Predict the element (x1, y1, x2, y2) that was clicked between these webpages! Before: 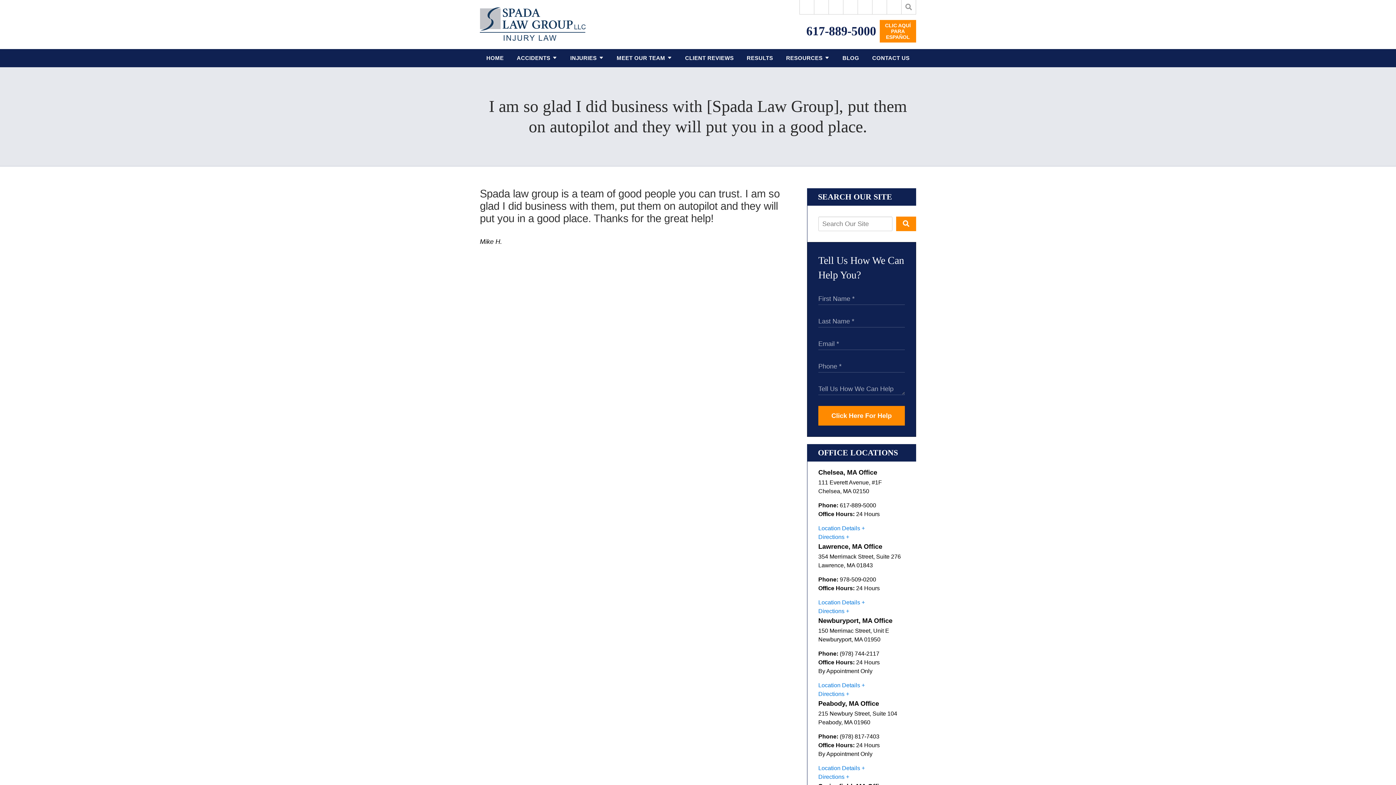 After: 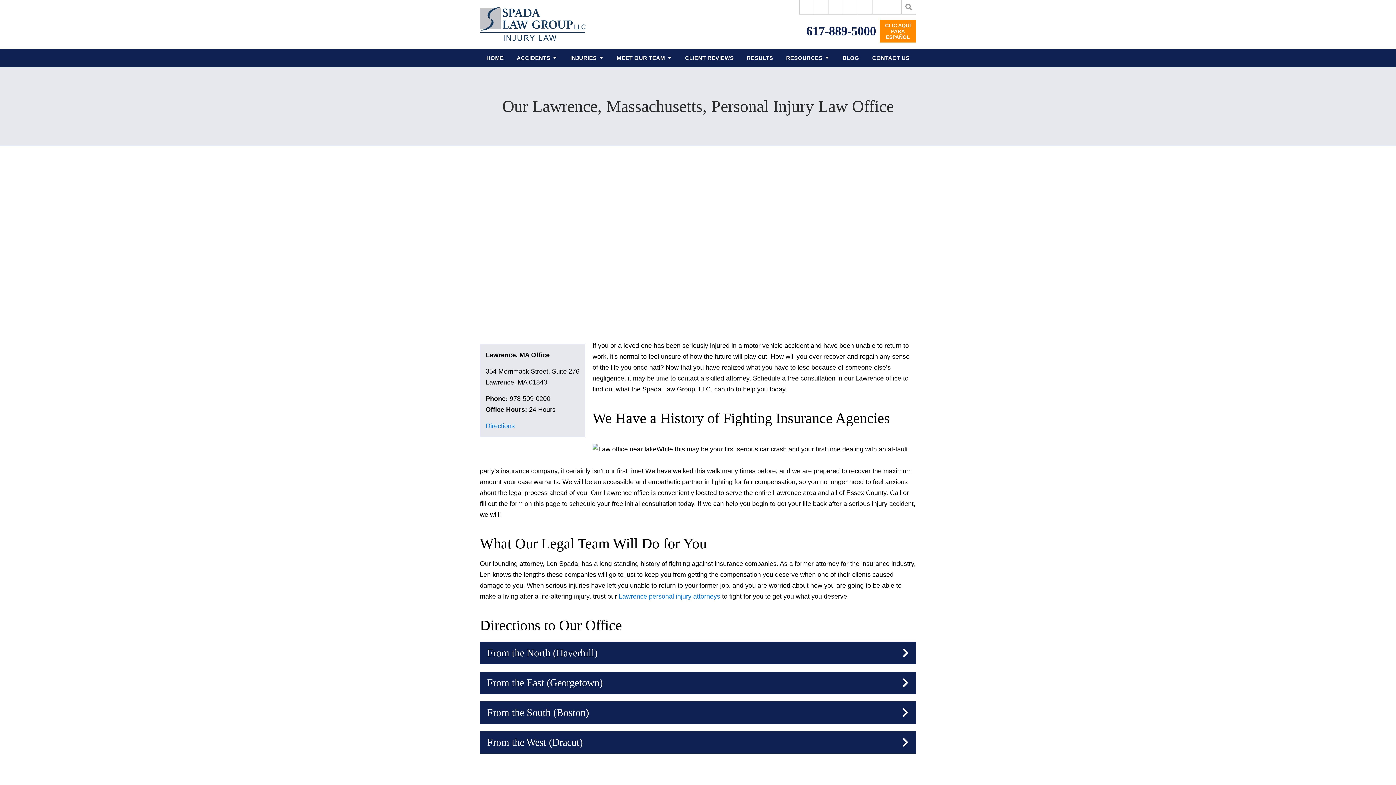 Action: label: Location Details bbox: (818, 599, 865, 605)